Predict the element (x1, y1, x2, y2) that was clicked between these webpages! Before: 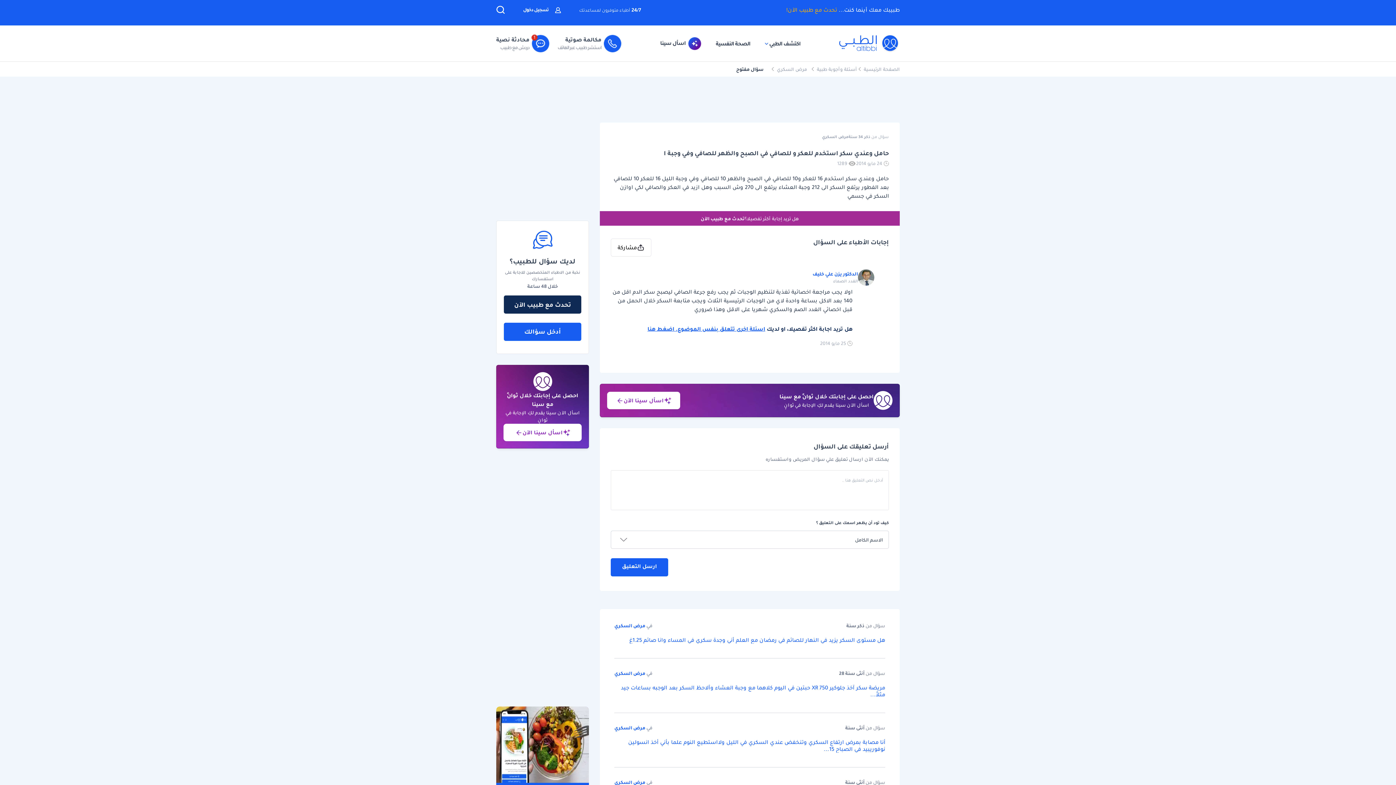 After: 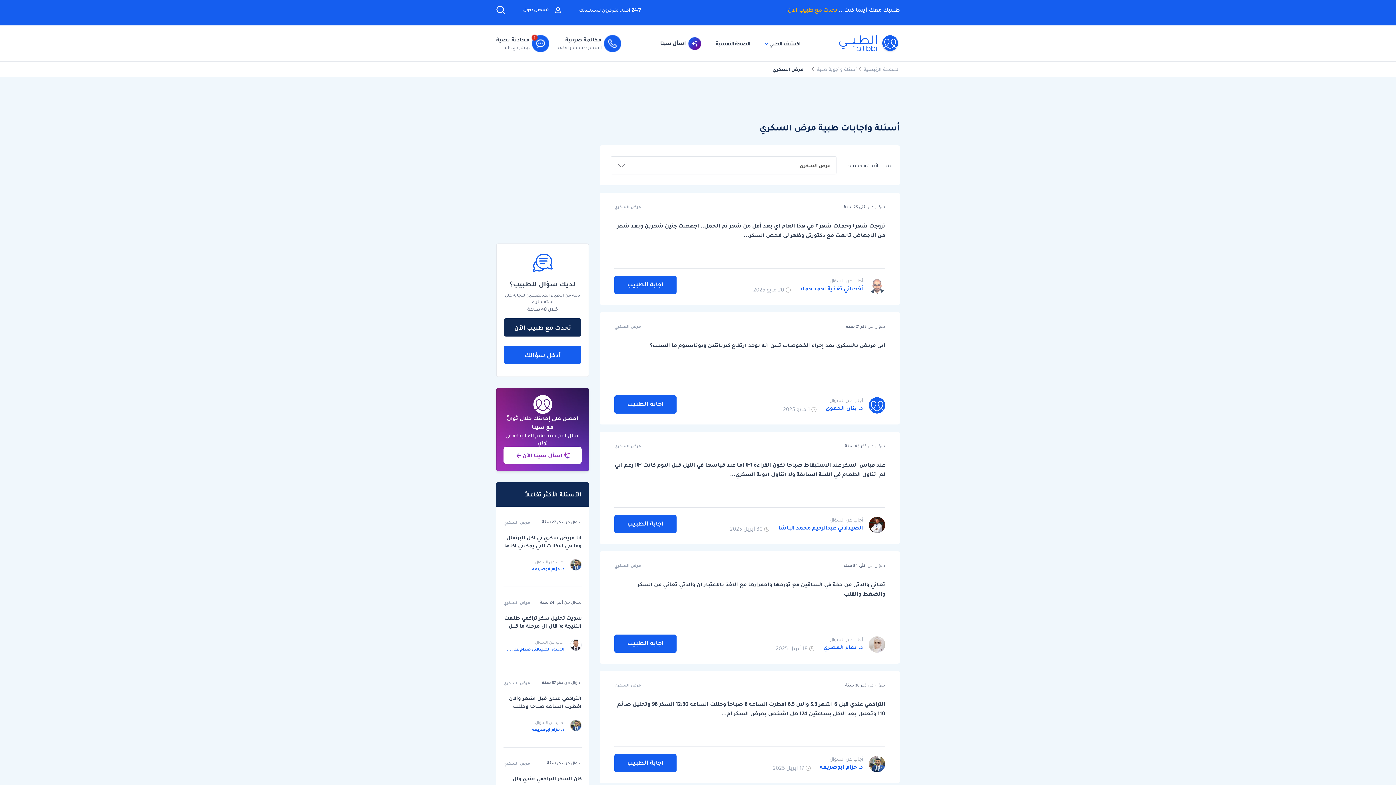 Action: bbox: (777, 65, 807, 72) label: مرض السكري